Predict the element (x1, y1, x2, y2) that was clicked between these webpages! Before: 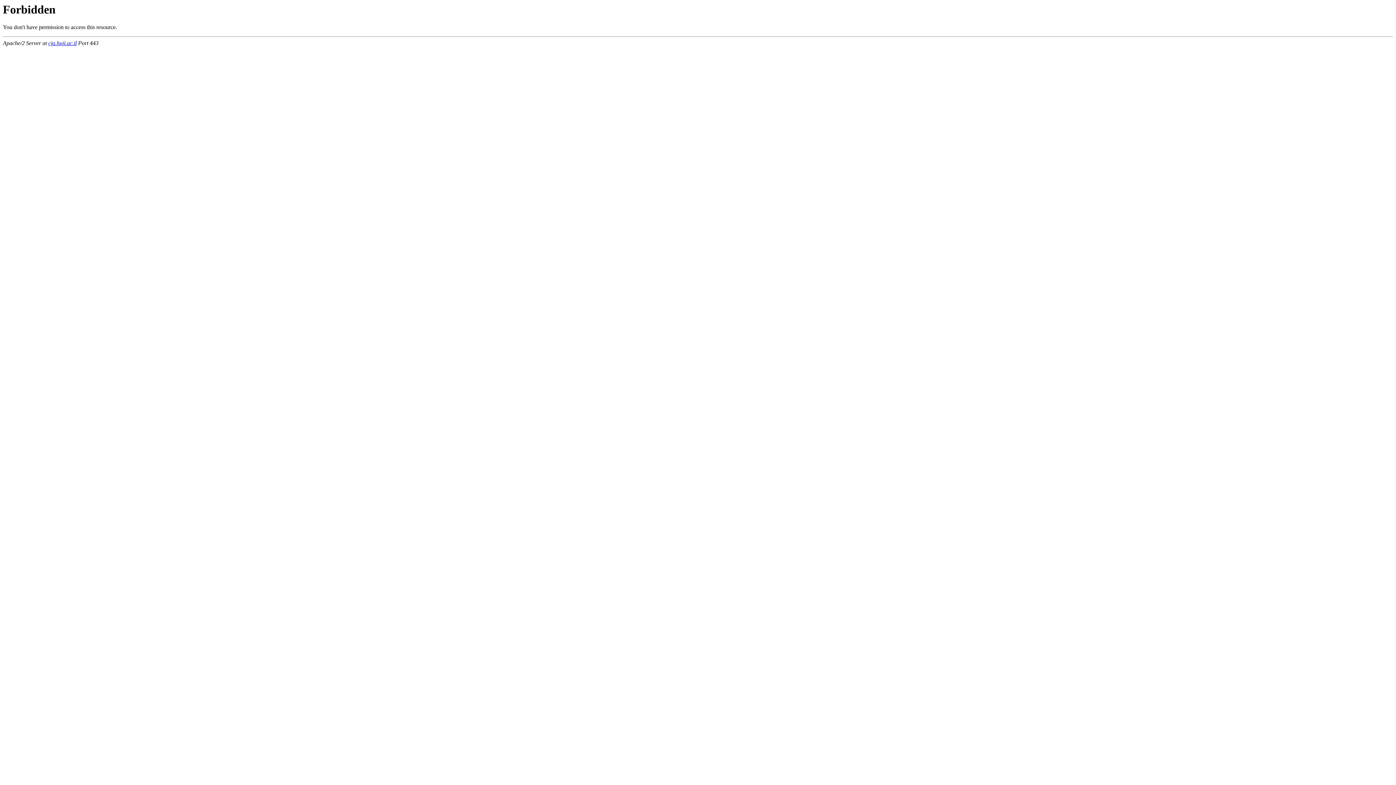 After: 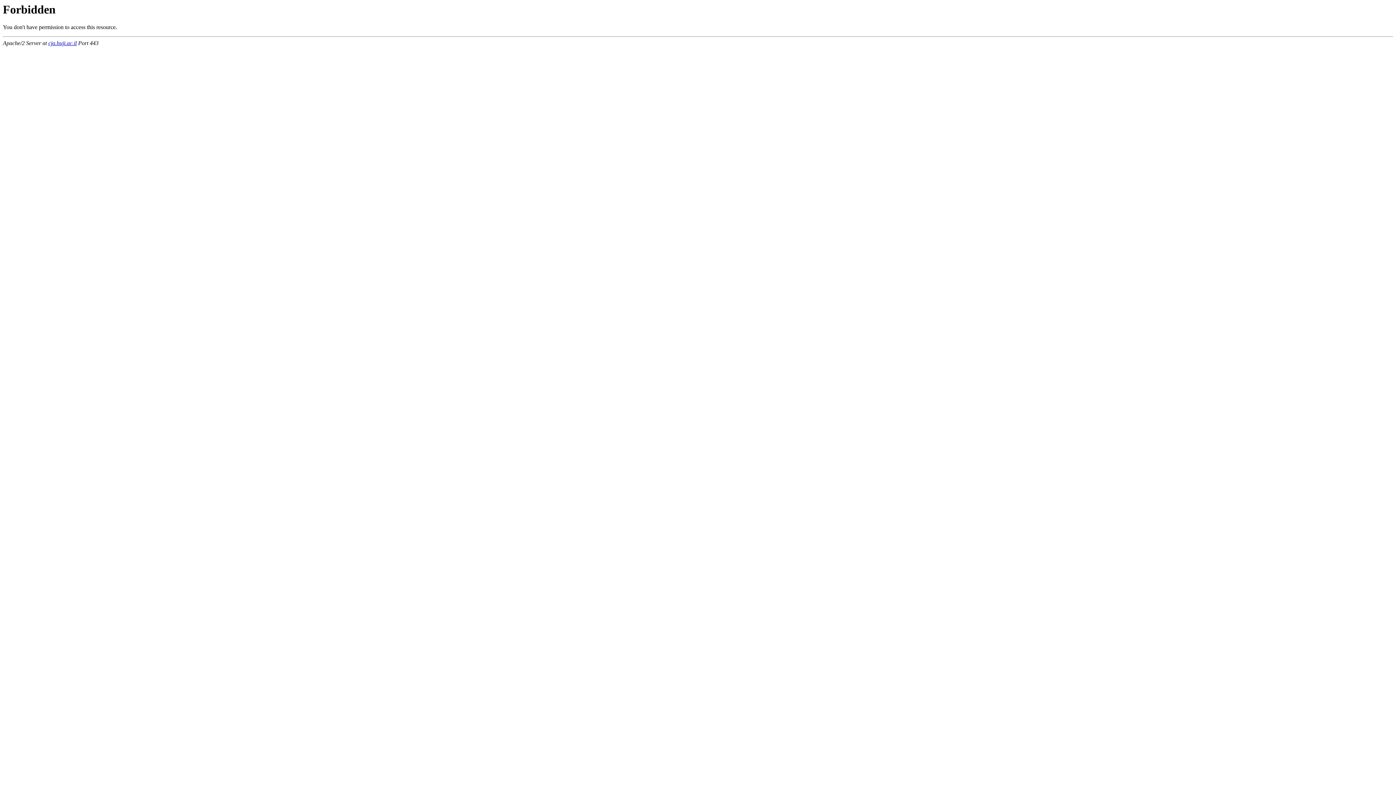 Action: bbox: (48, 40, 76, 46) label: cja.huji.ac.il